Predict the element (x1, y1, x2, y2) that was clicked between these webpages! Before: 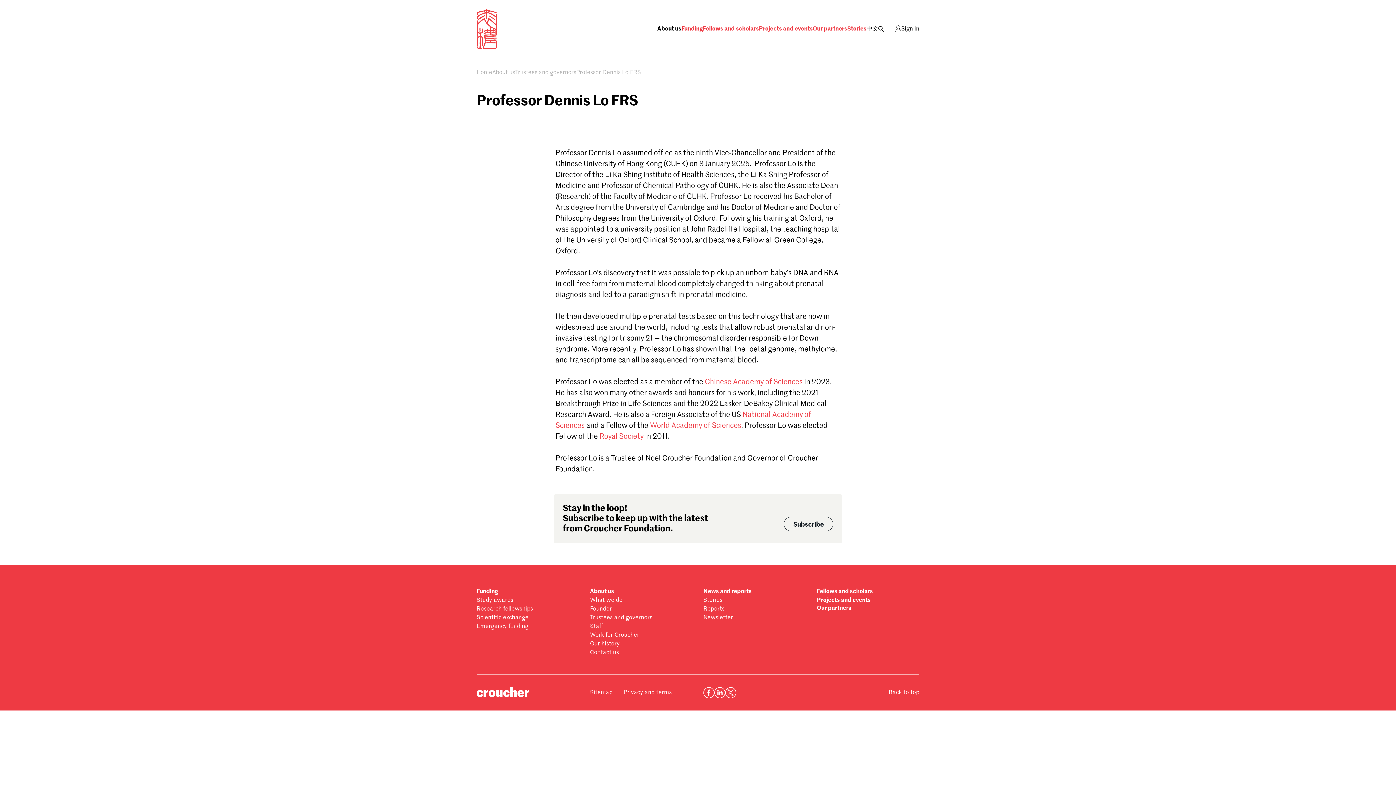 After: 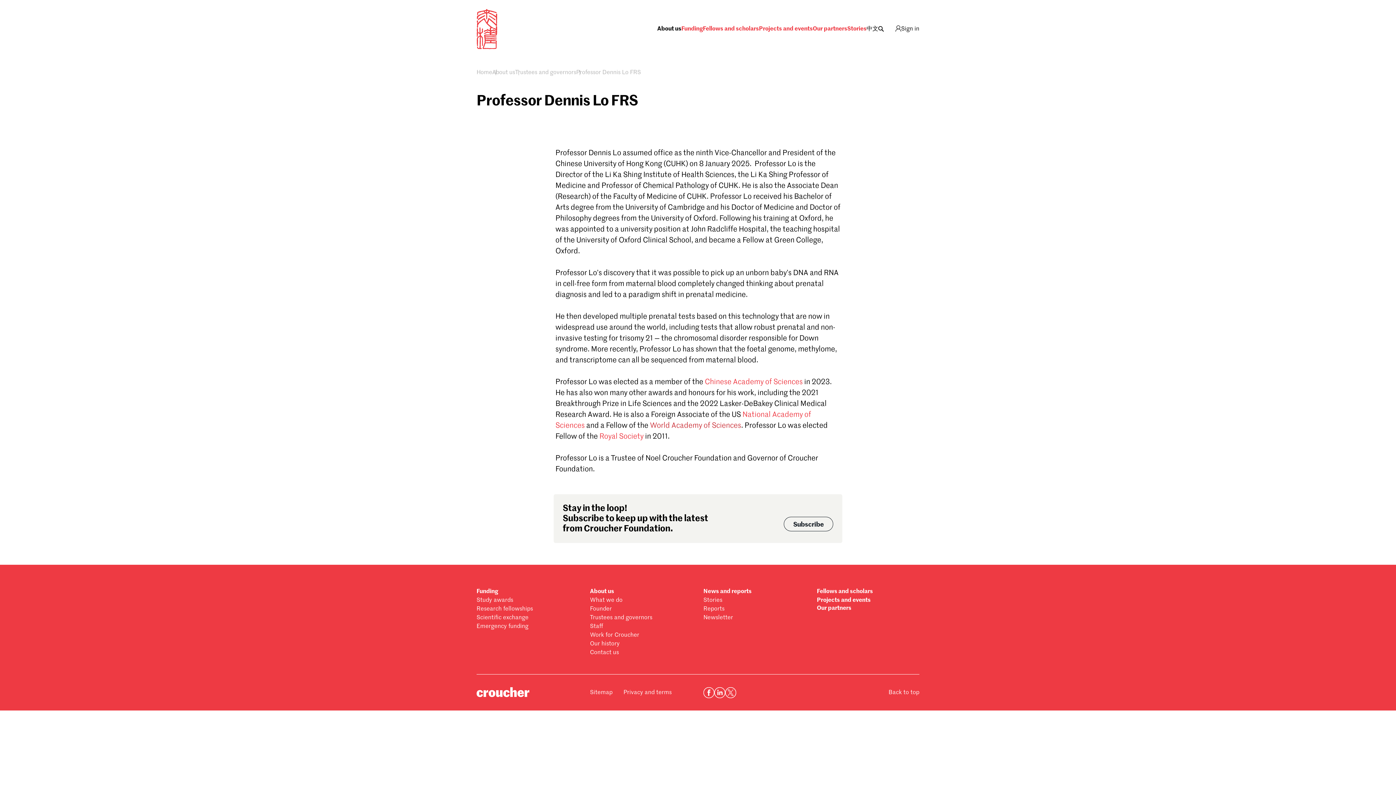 Action: label: World Academy of Sciences bbox: (650, 421, 741, 430)